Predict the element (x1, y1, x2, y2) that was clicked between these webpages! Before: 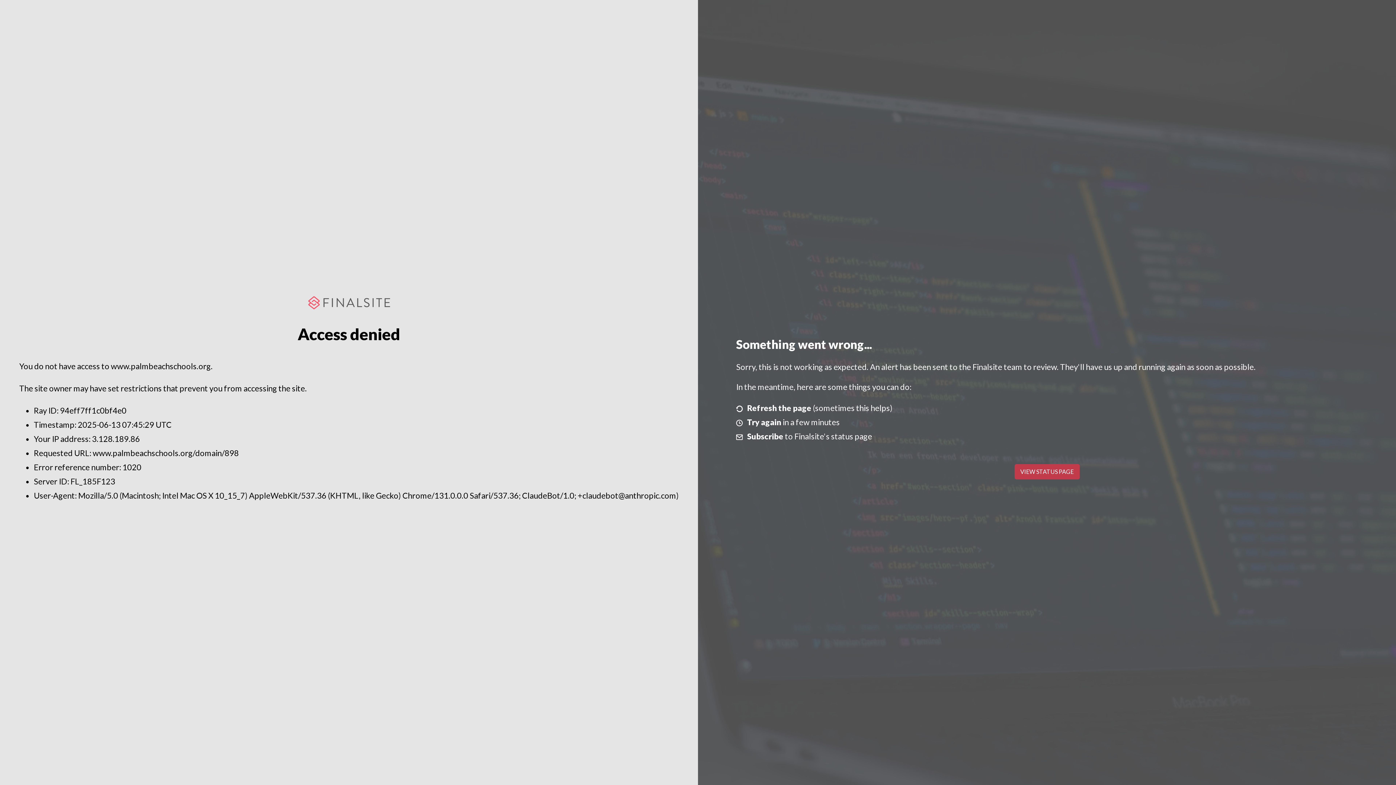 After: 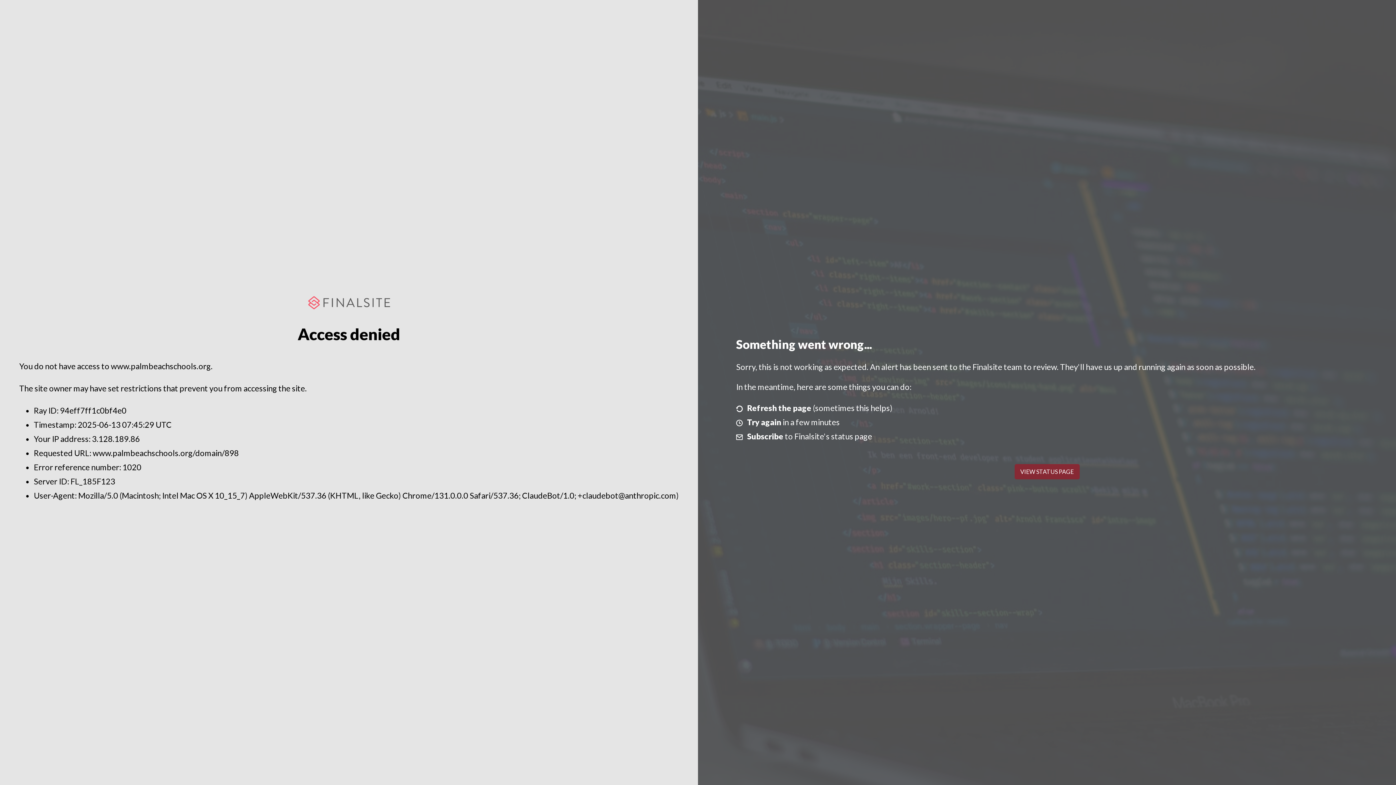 Action: label: VIEW STATUS PAGE bbox: (1014, 464, 1079, 479)